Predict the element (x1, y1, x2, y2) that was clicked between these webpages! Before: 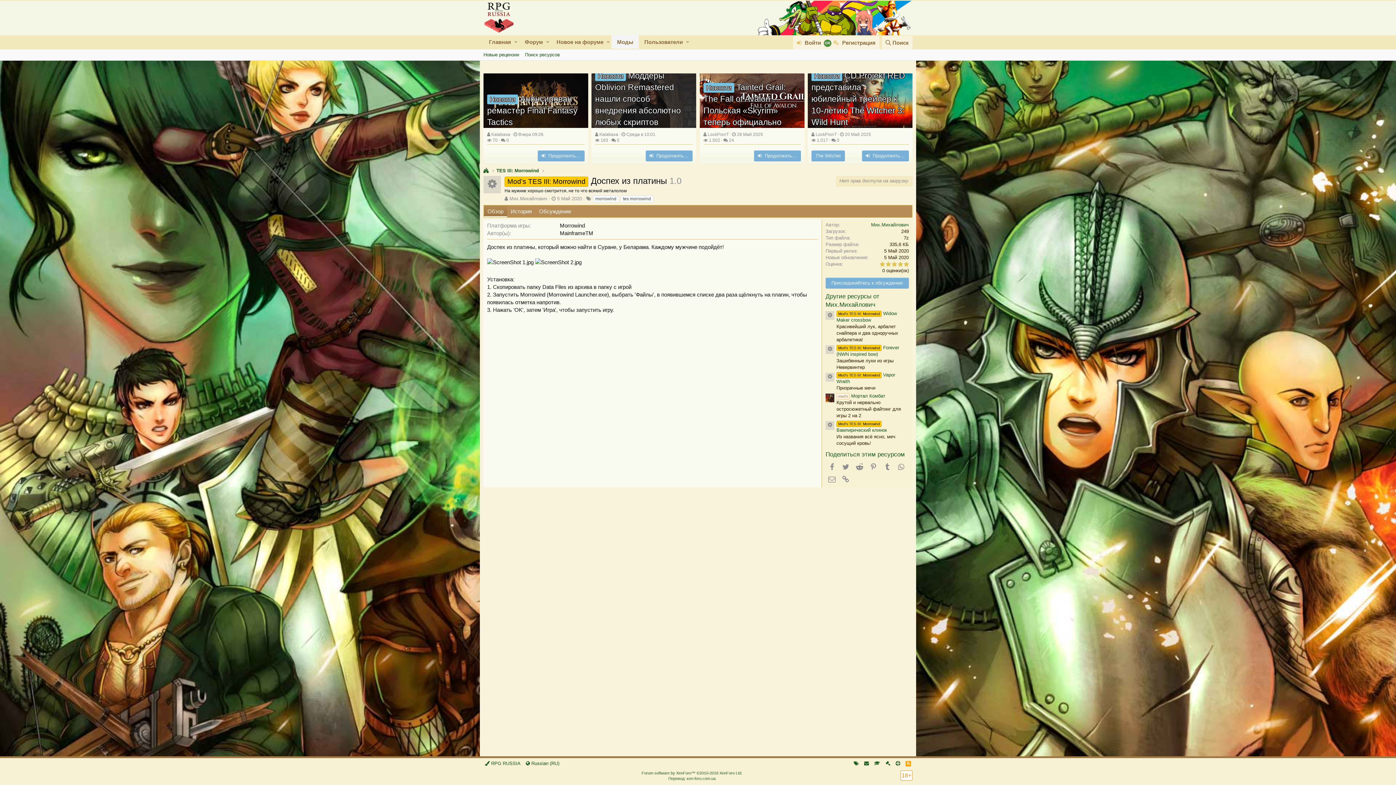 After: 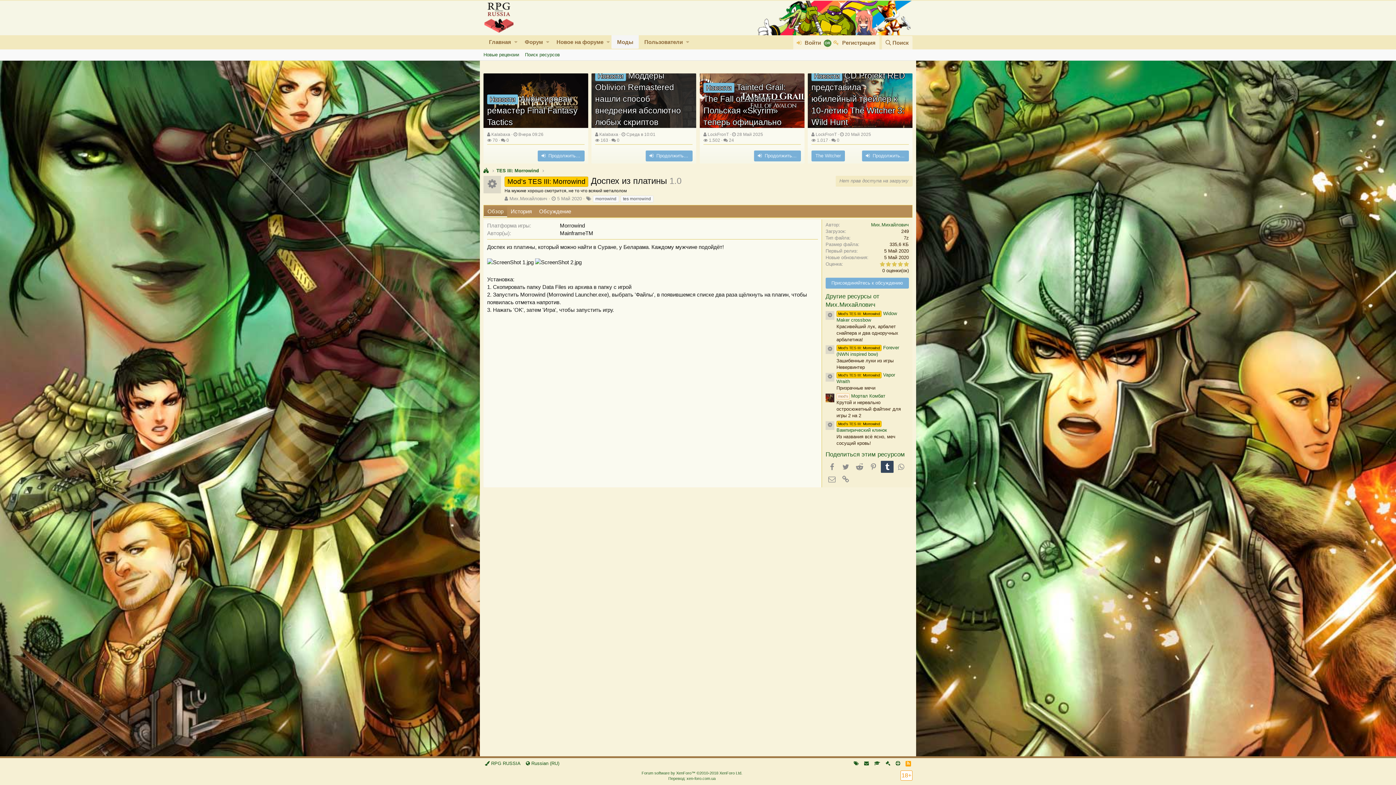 Action: bbox: (881, 460, 893, 473) label: Tumblr